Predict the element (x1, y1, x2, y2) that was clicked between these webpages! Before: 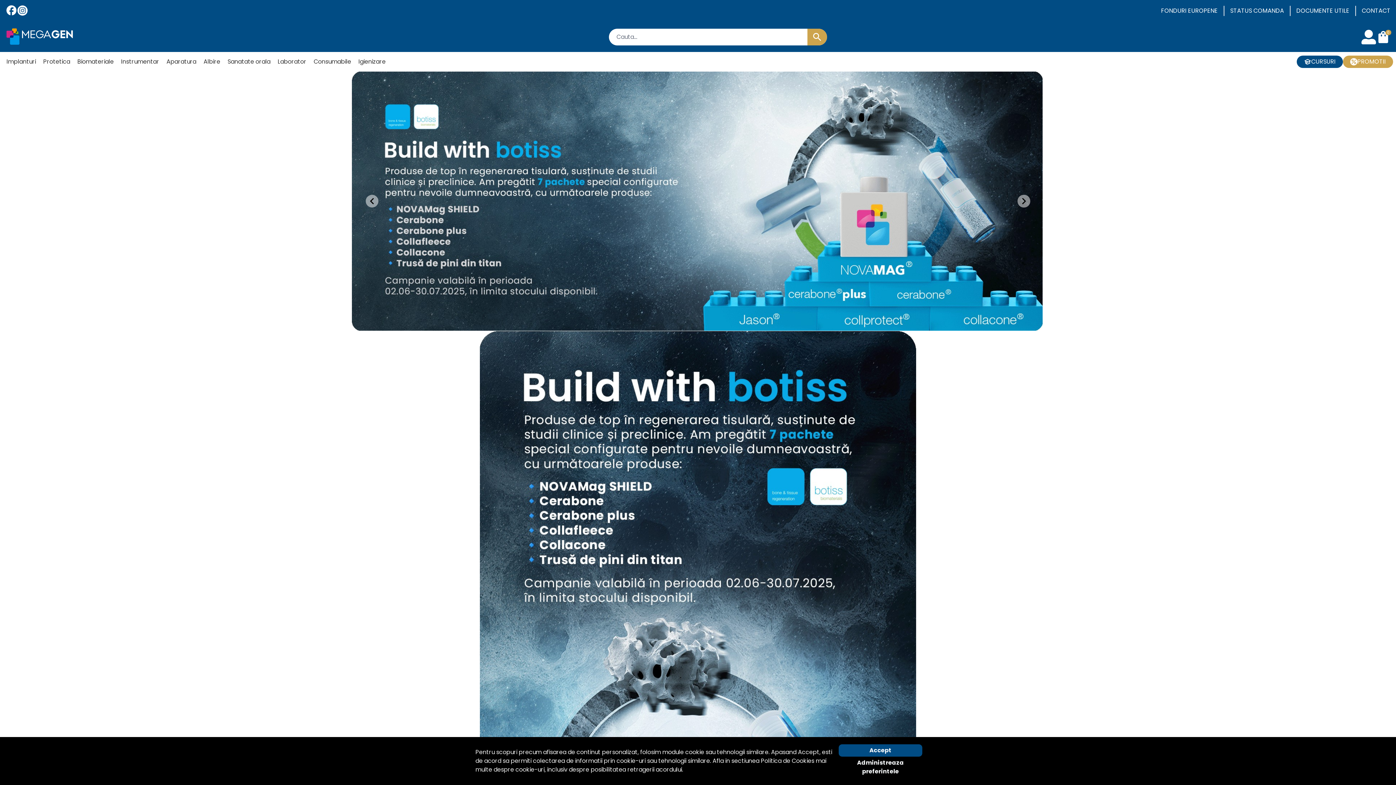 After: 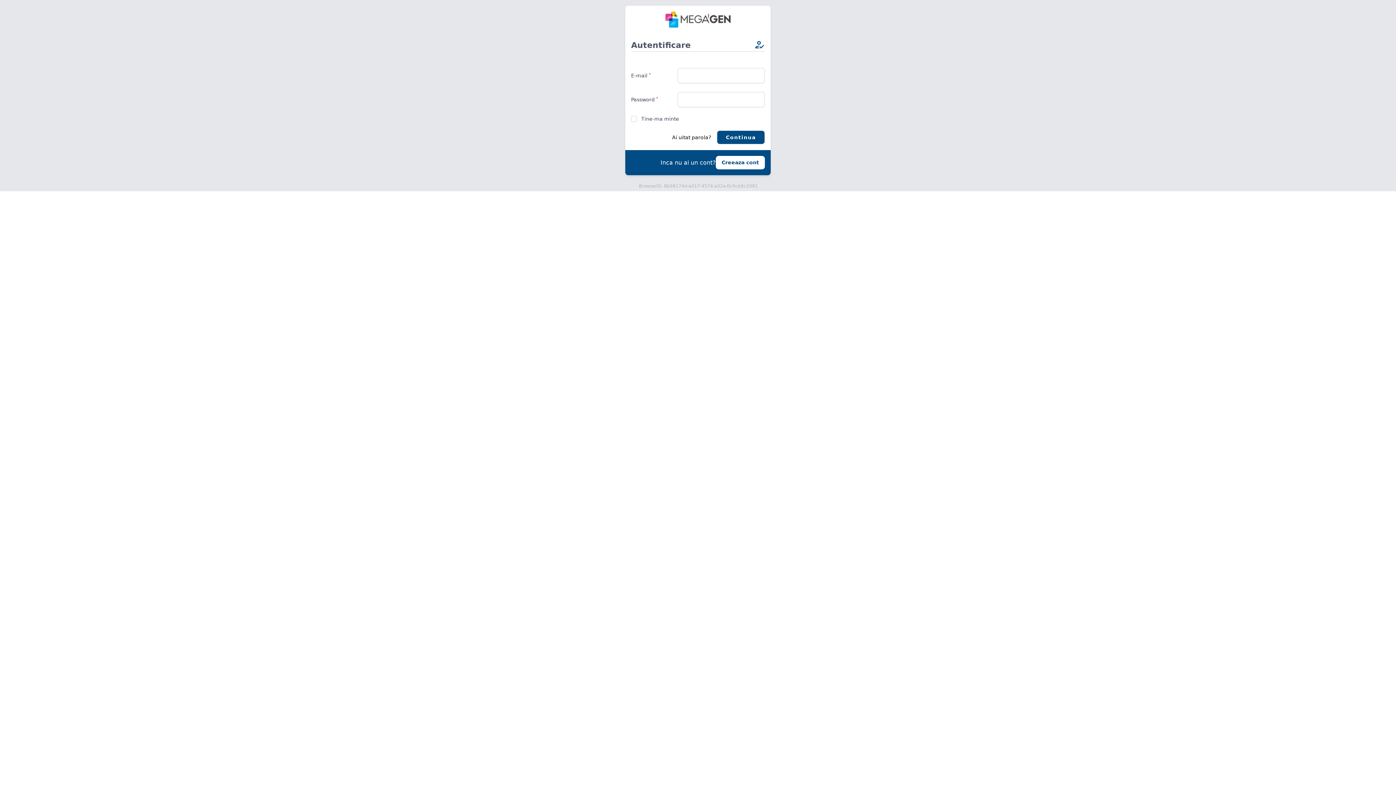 Action: bbox: (1361, 29, 1376, 44)